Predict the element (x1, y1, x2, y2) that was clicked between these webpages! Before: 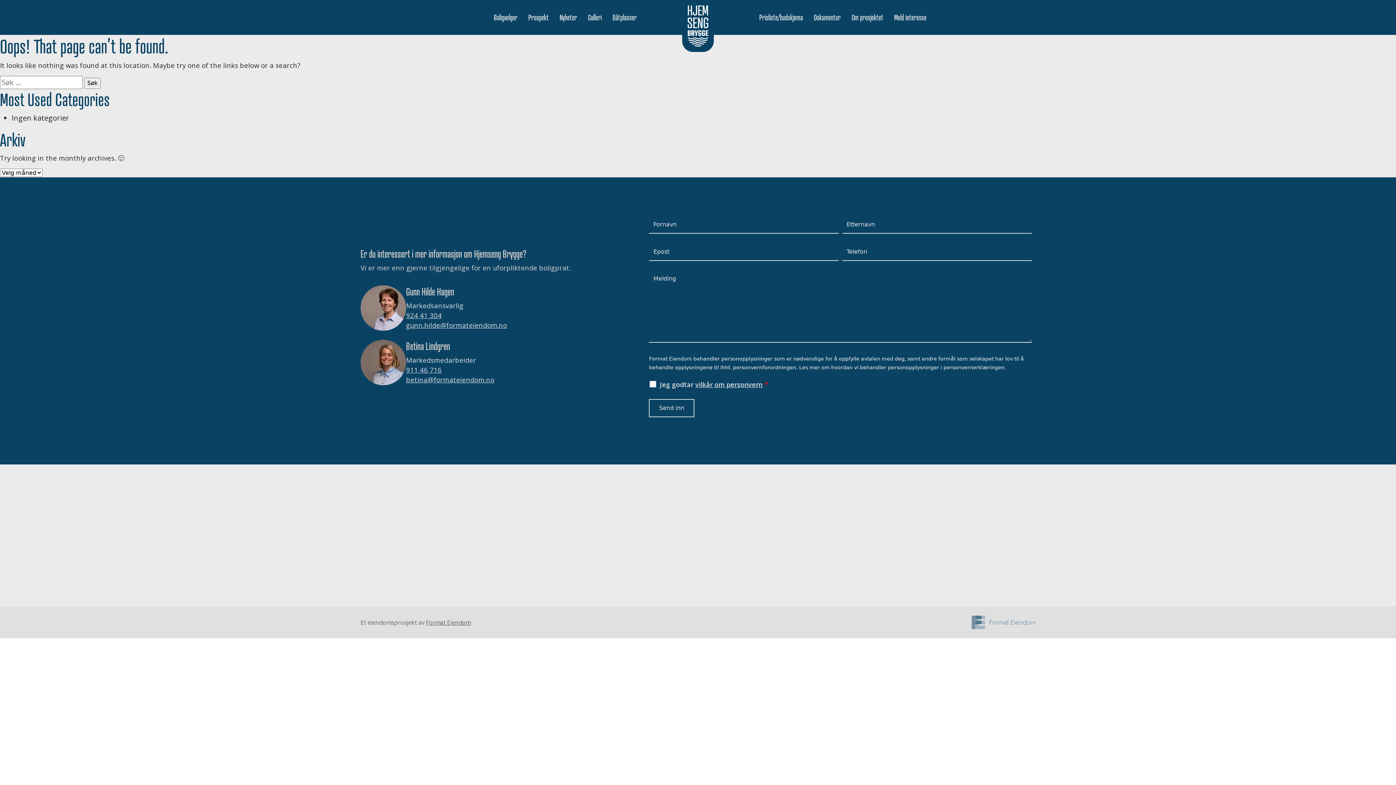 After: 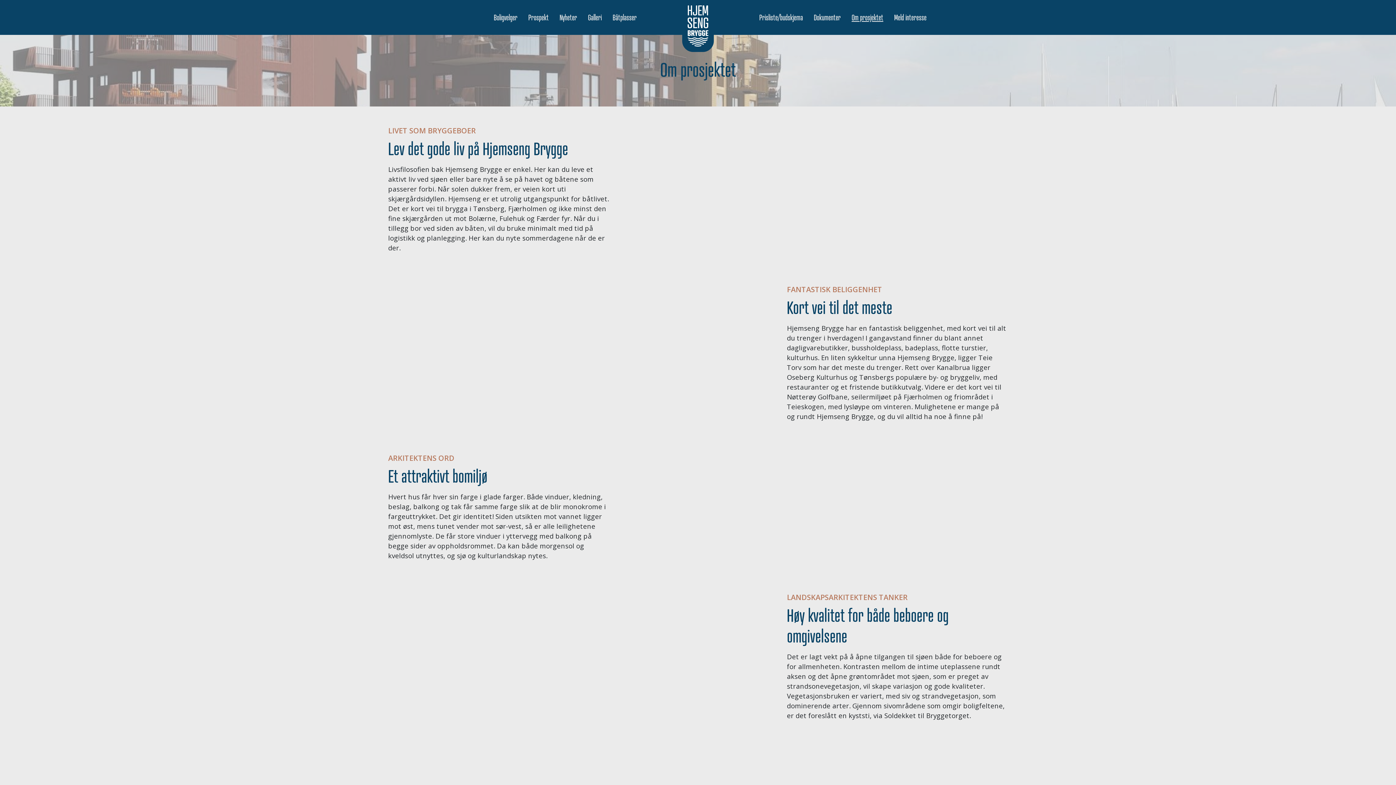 Action: bbox: (851, 12, 883, 22) label: Om prosjektet